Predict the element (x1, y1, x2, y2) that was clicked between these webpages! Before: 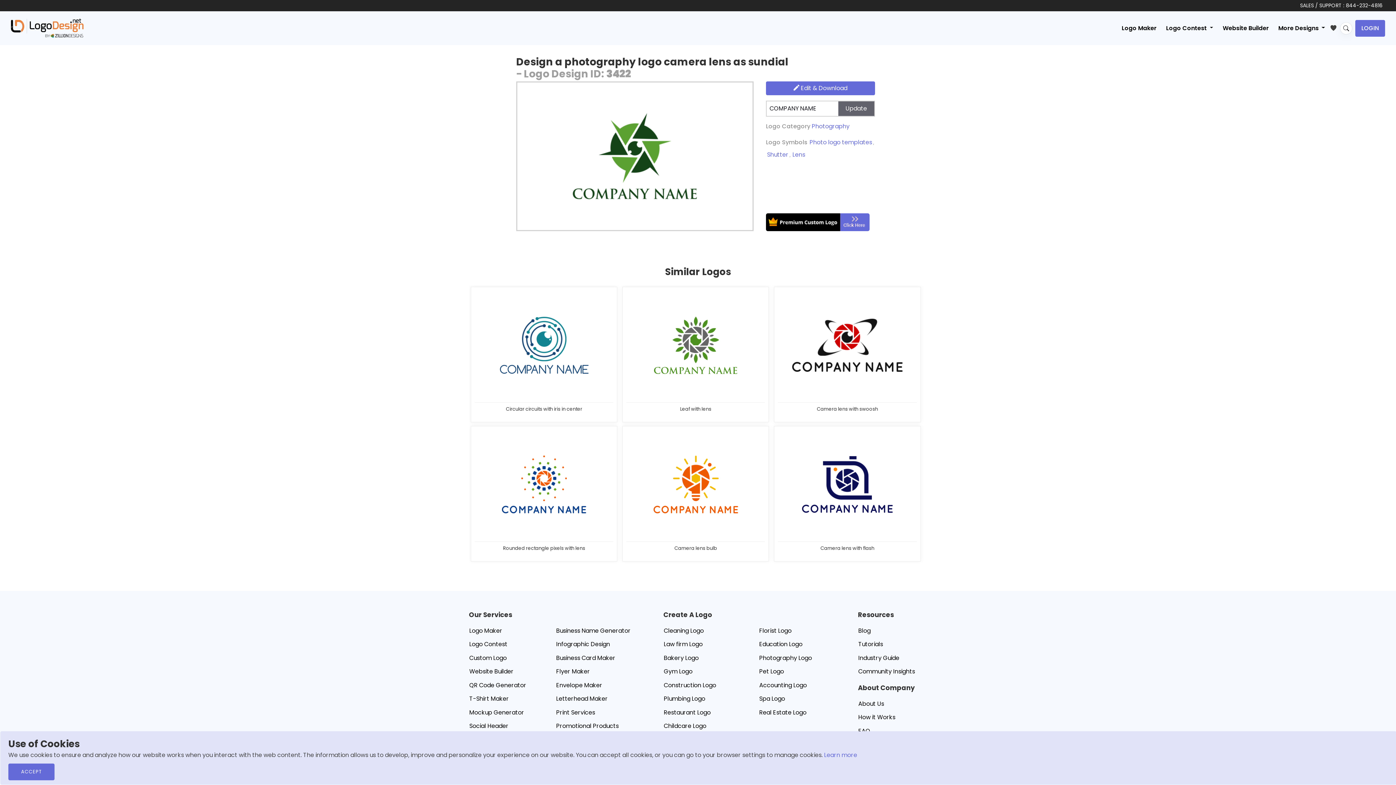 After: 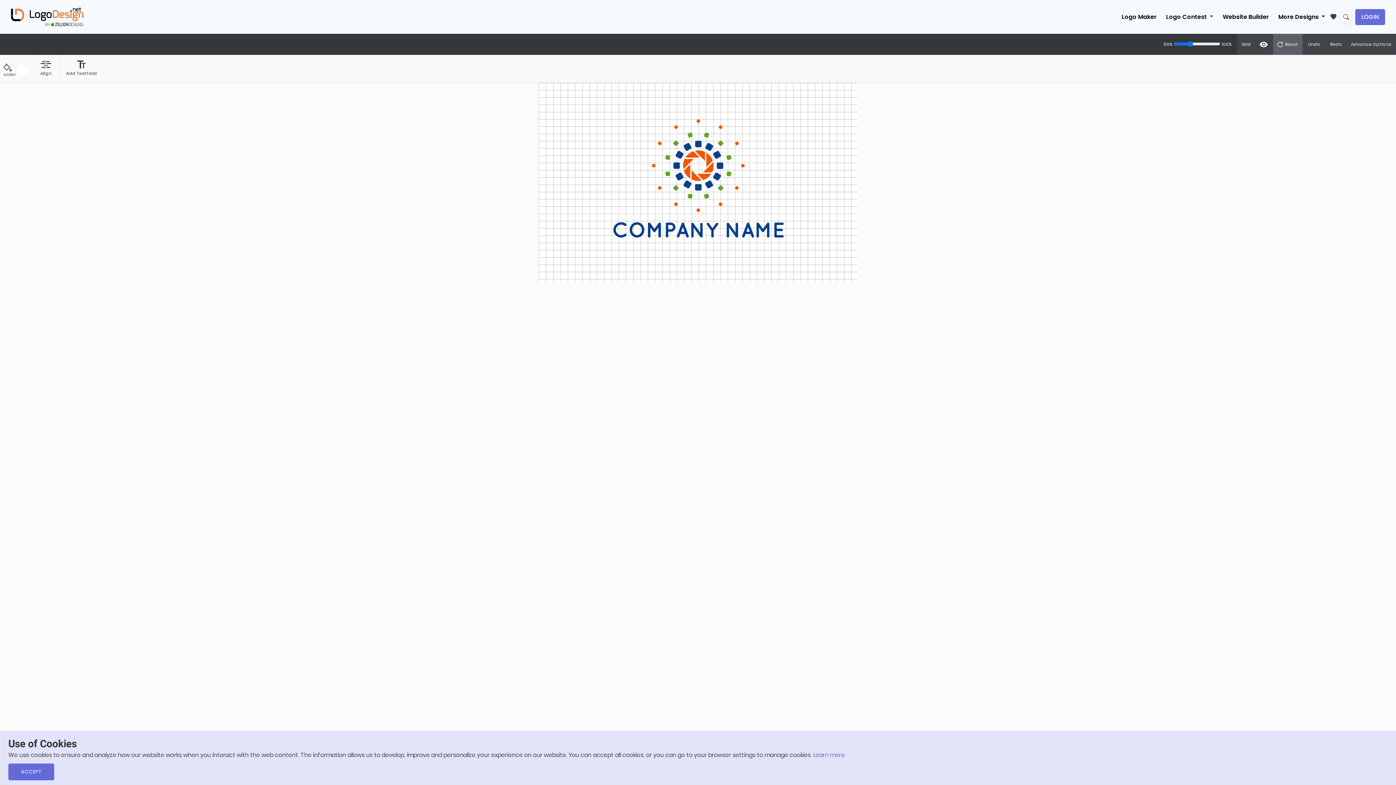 Action: bbox: (474, 430, 613, 539)